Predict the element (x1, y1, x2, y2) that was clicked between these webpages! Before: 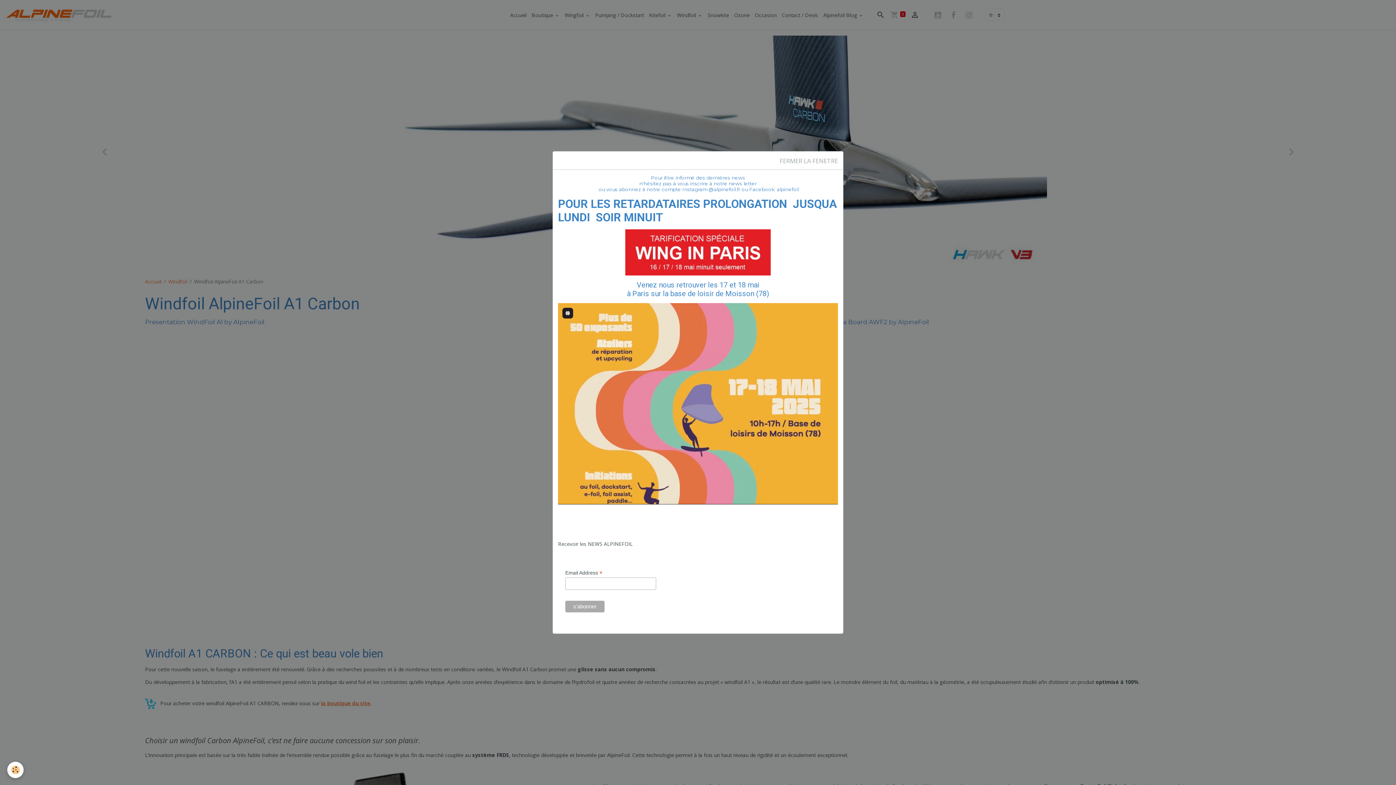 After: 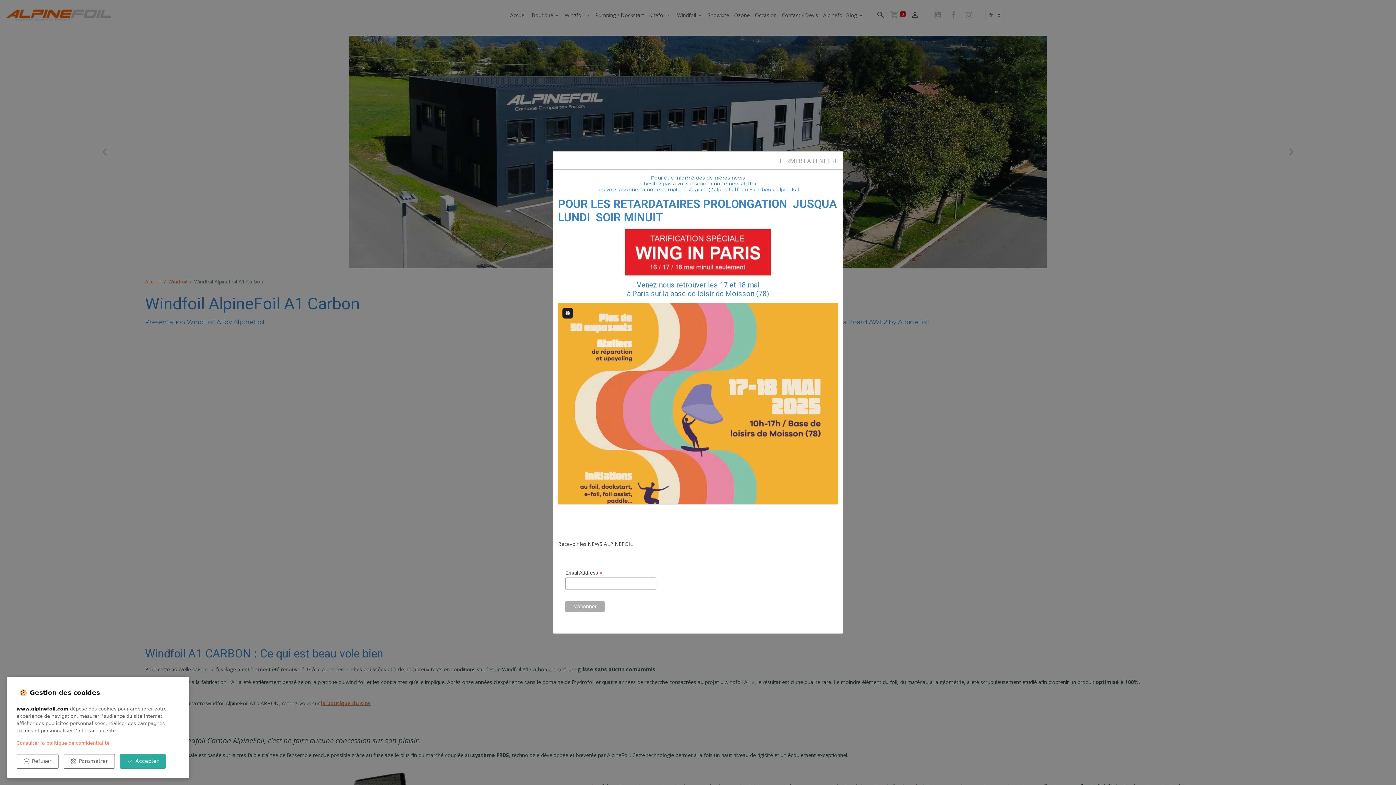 Action: bbox: (7, 762, 23, 778) label: Cookies